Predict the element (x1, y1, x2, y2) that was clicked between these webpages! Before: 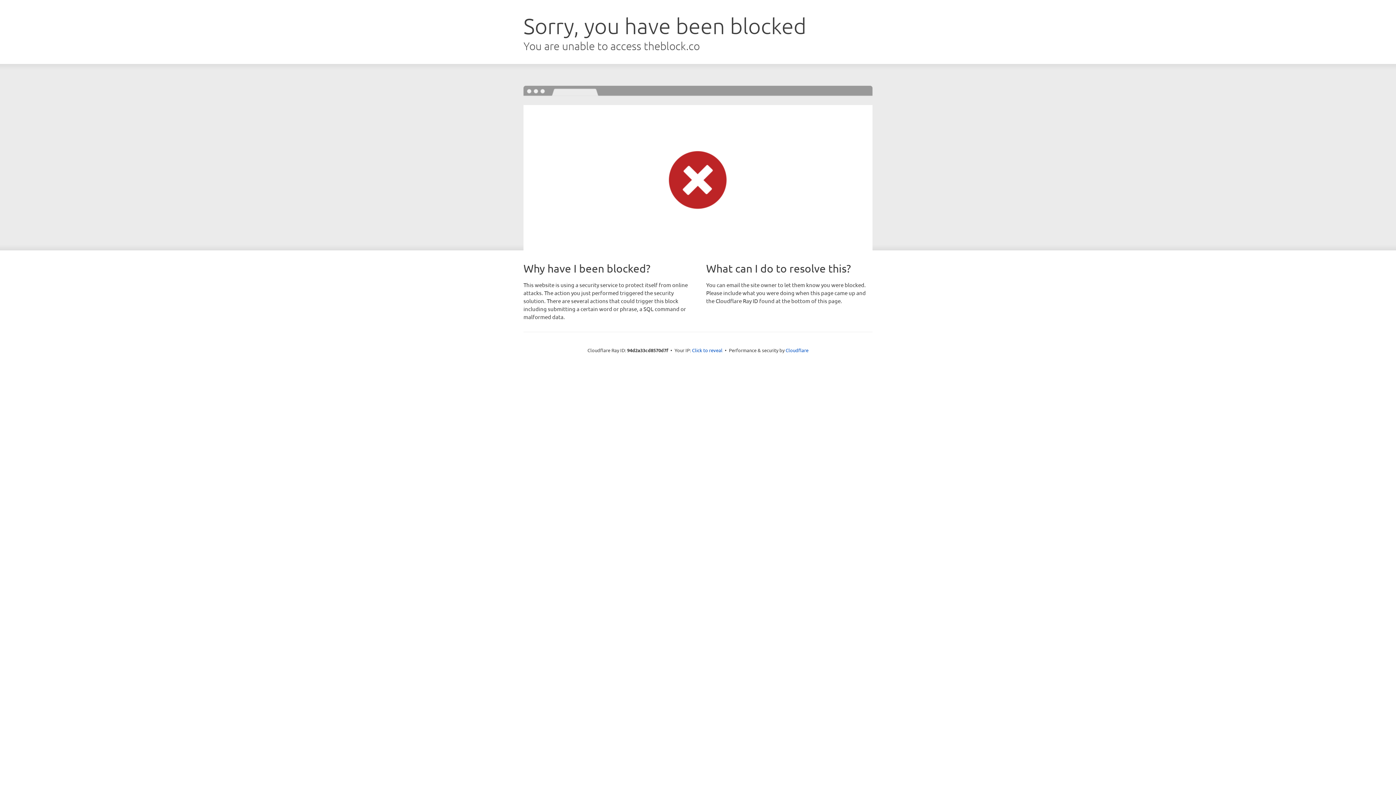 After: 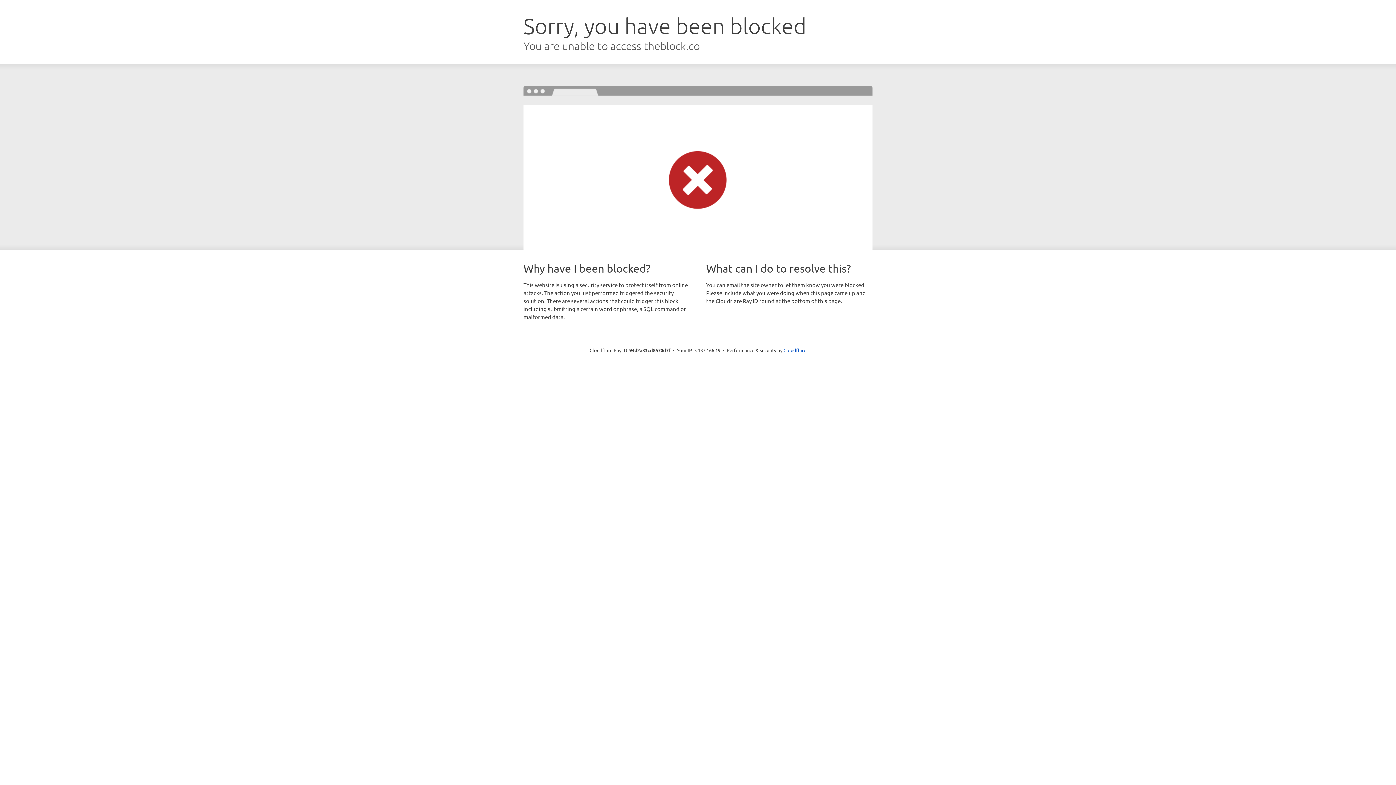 Action: label: Click to reveal bbox: (692, 346, 722, 353)